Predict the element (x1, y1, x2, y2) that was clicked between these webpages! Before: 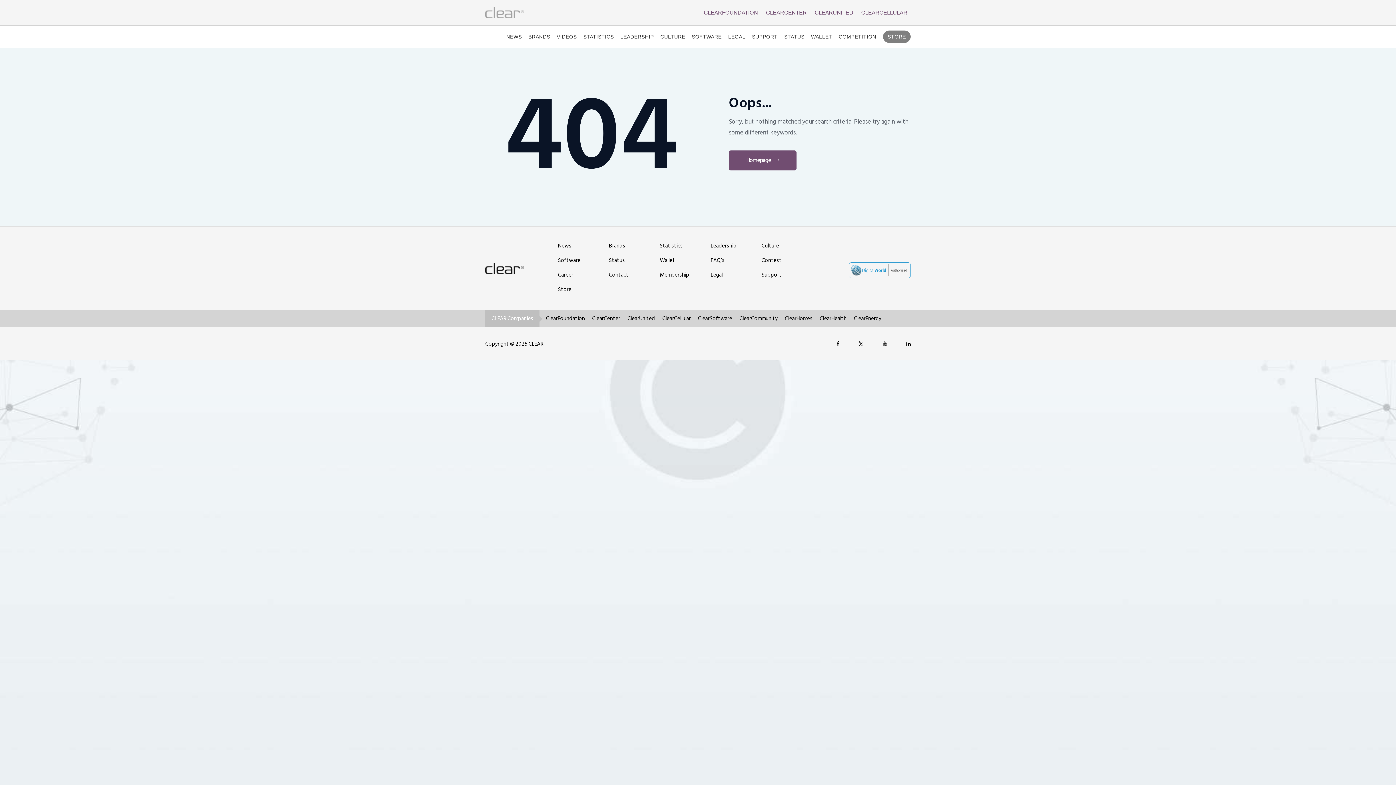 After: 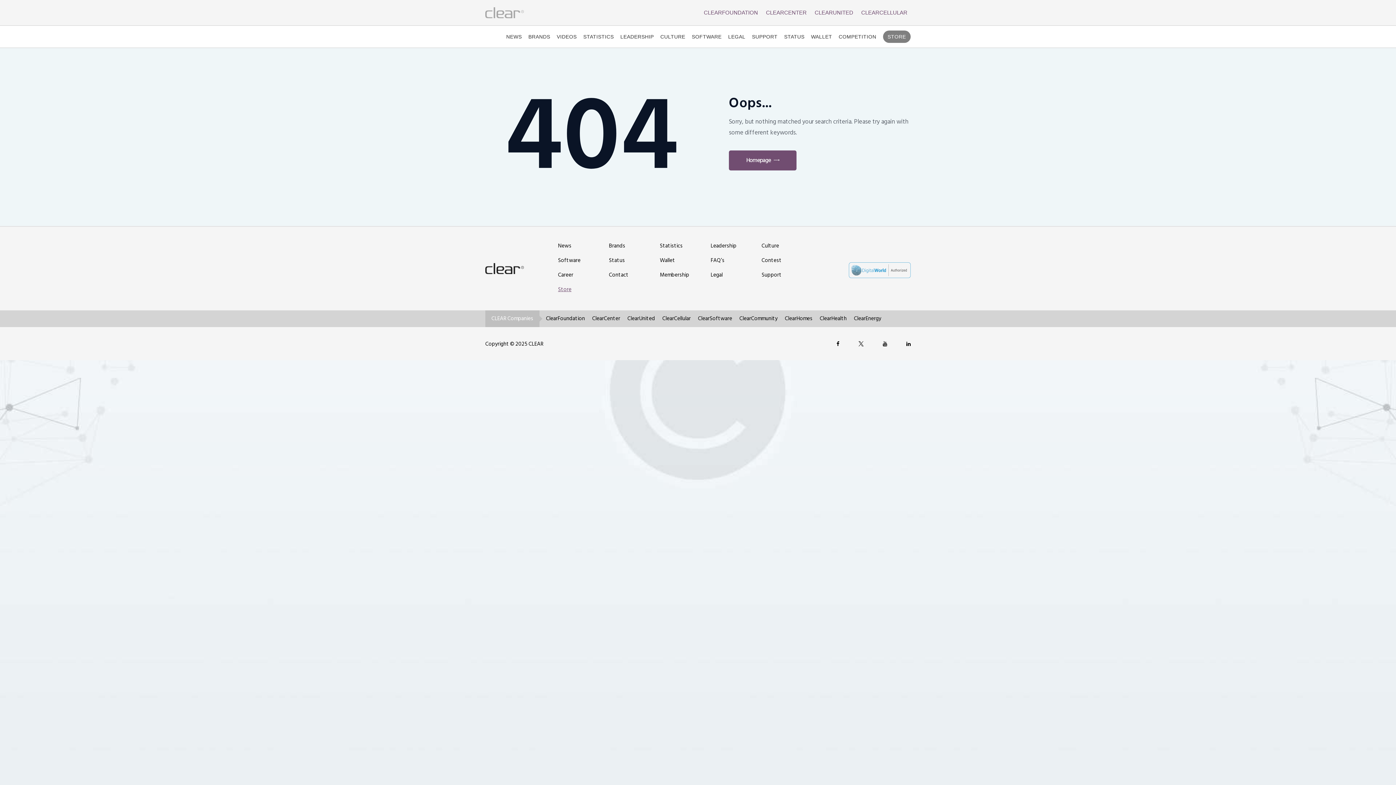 Action: bbox: (558, 284, 609, 294) label: Store